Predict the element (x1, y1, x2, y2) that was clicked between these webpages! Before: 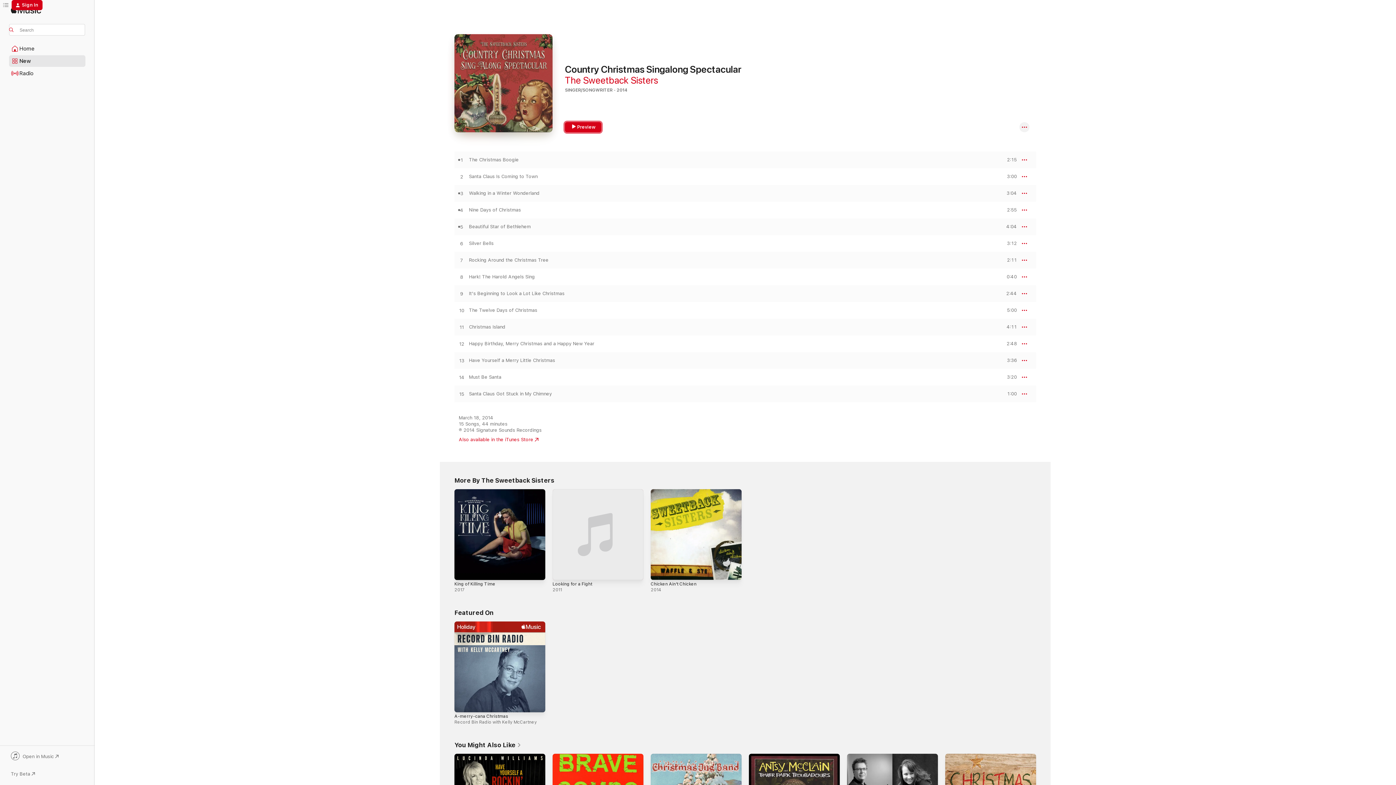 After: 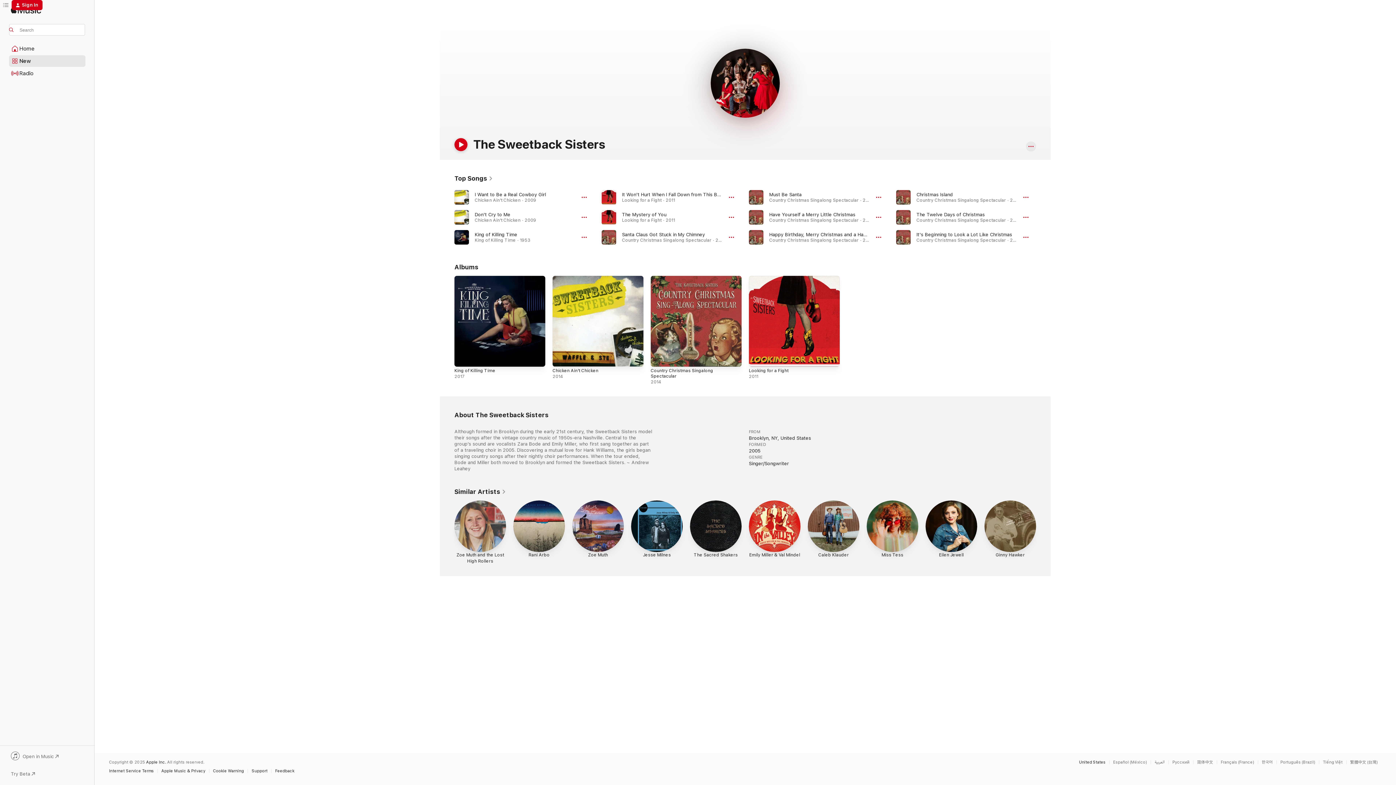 Action: label: The Sweetback Sisters bbox: (565, 74, 658, 85)